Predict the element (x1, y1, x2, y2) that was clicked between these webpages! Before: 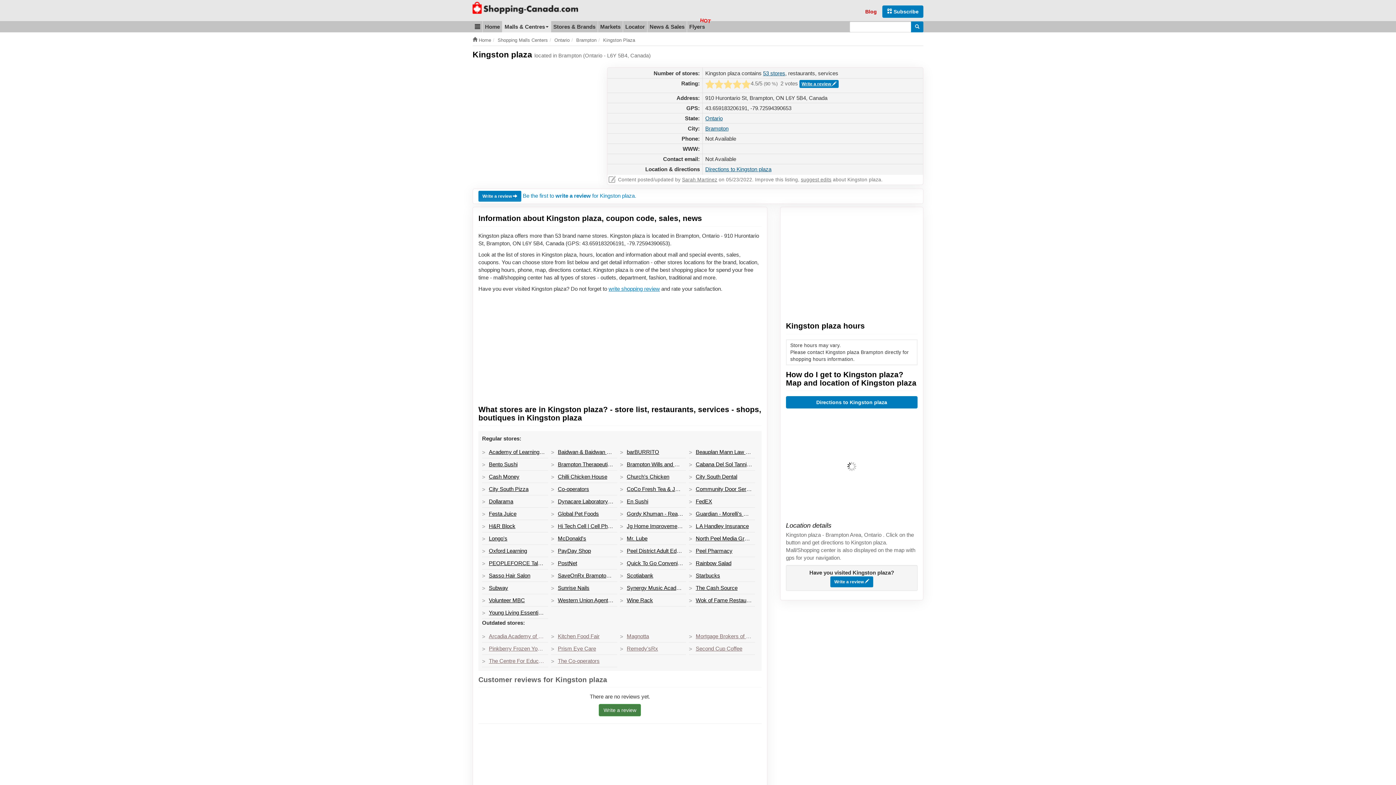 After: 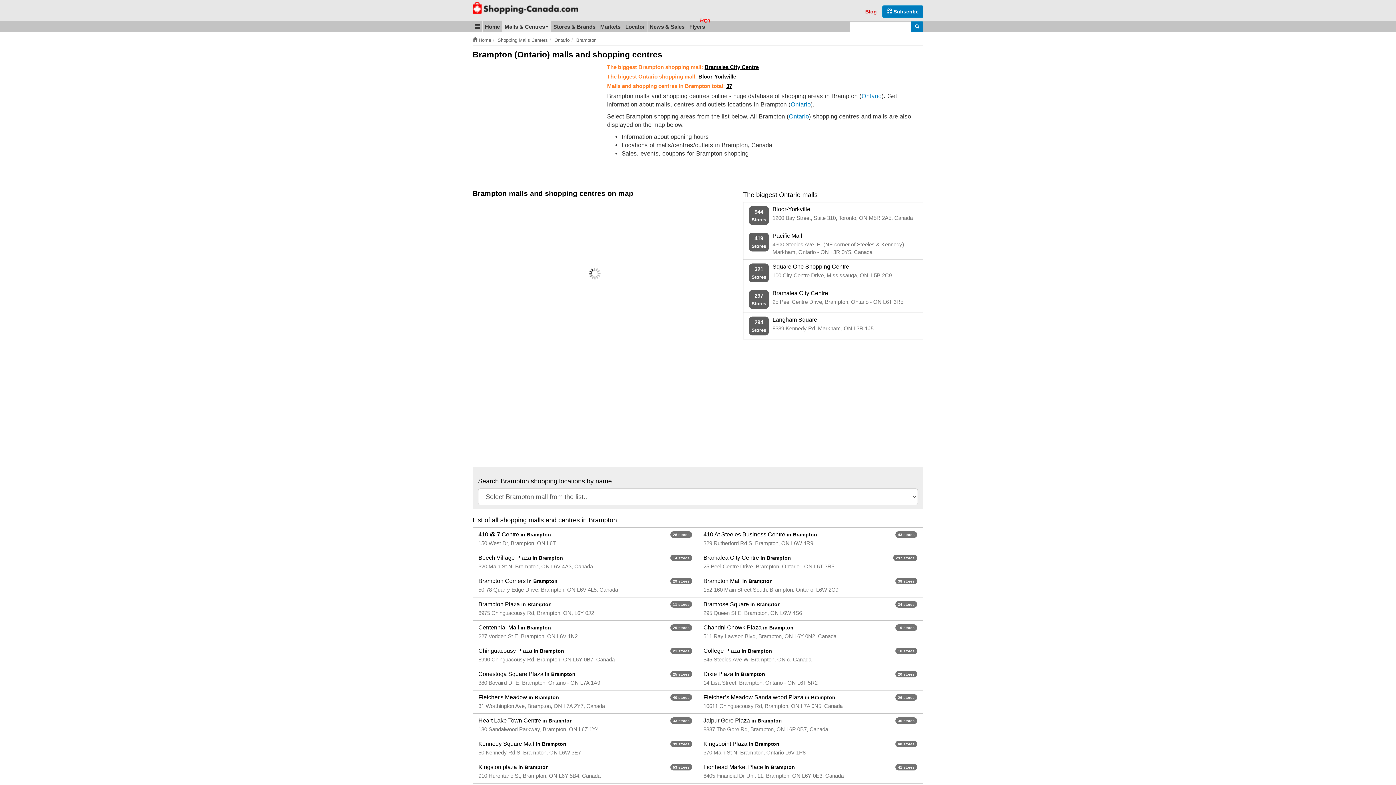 Action: bbox: (576, 32, 596, 47) label: Brampton